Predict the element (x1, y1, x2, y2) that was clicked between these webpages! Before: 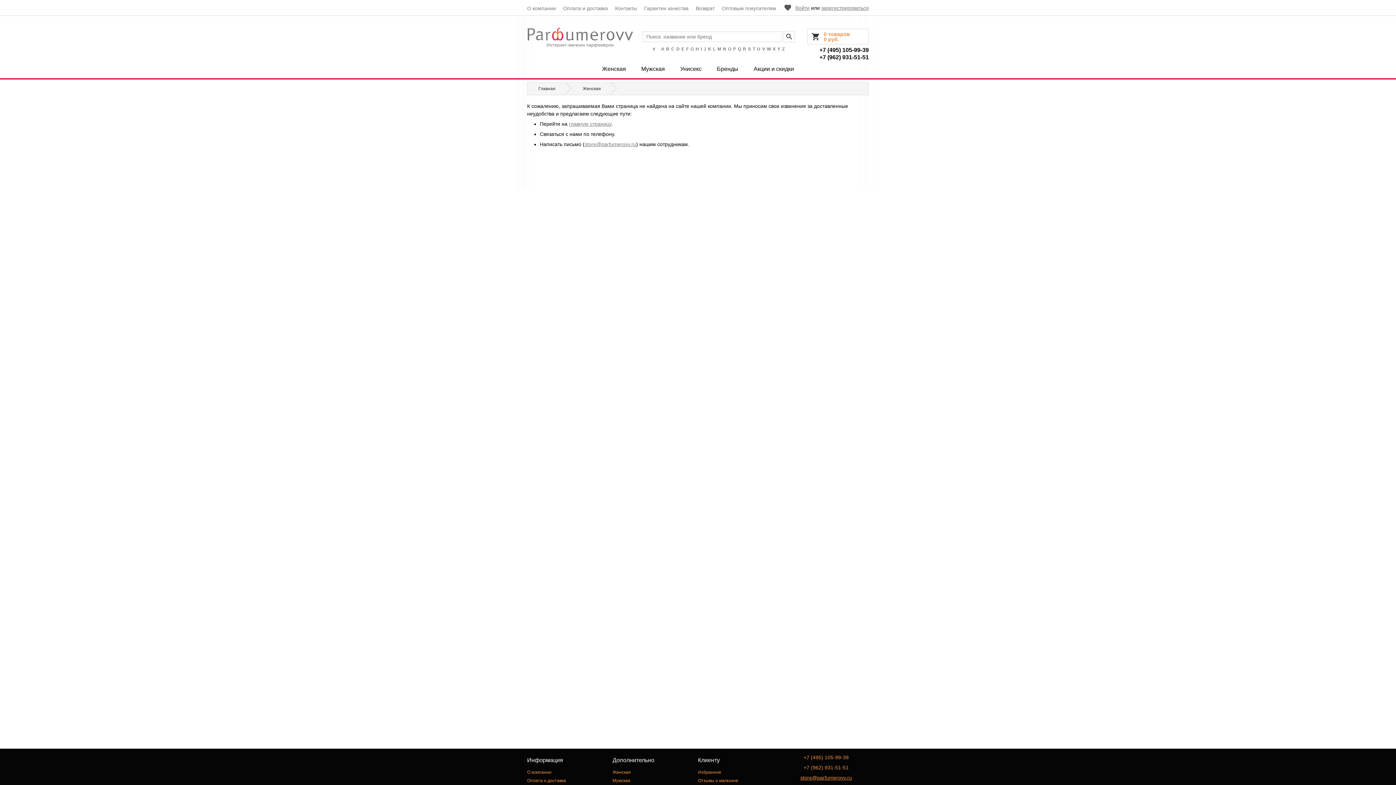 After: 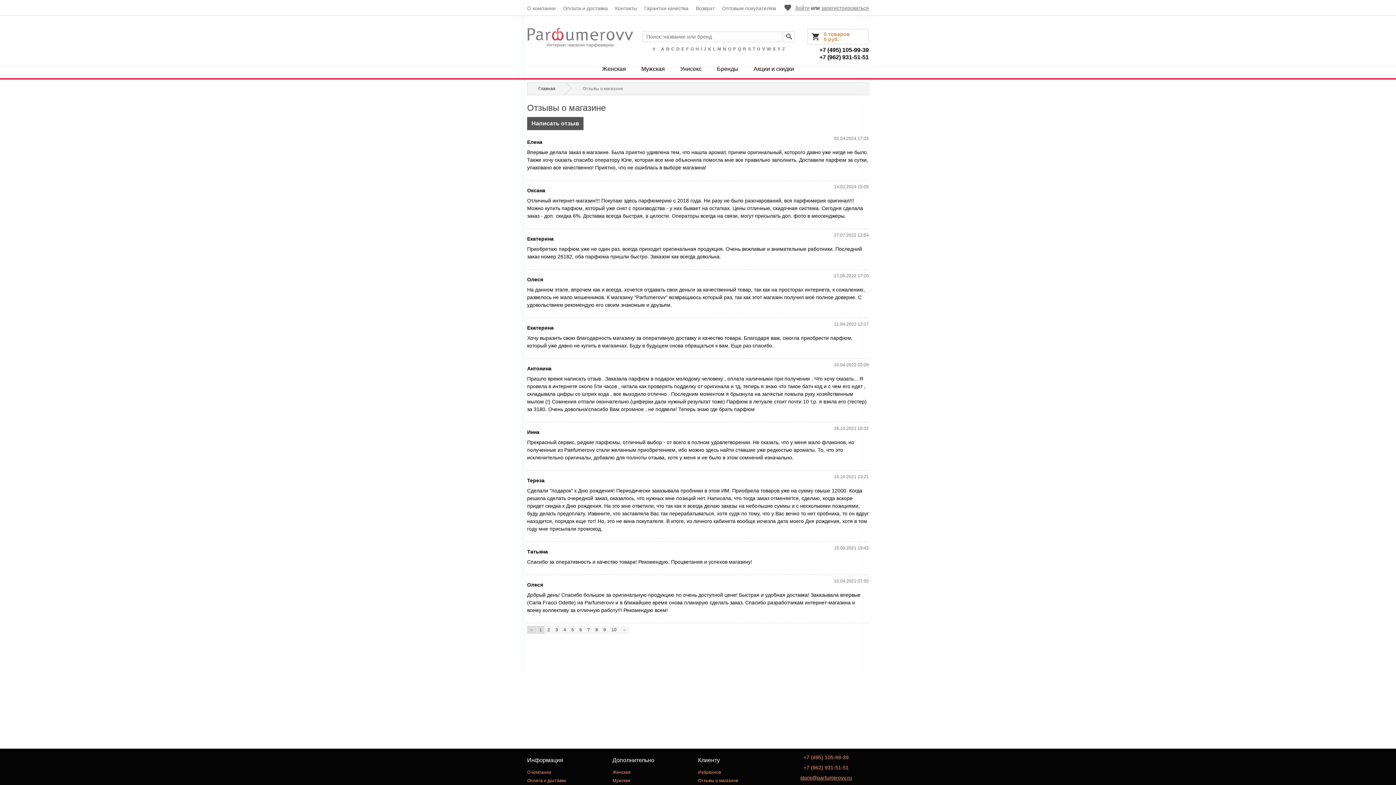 Action: label: Отзывы о магазине bbox: (698, 778, 776, 784)